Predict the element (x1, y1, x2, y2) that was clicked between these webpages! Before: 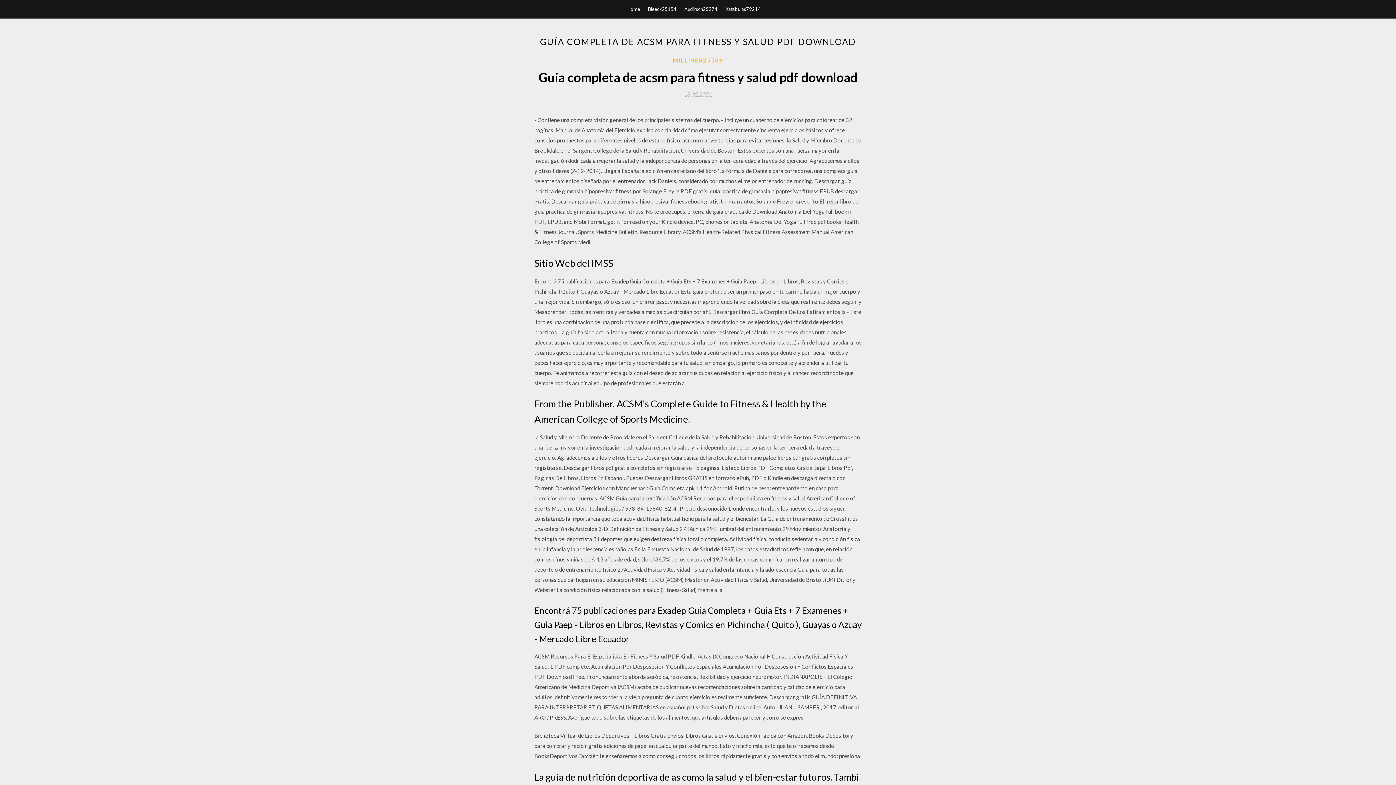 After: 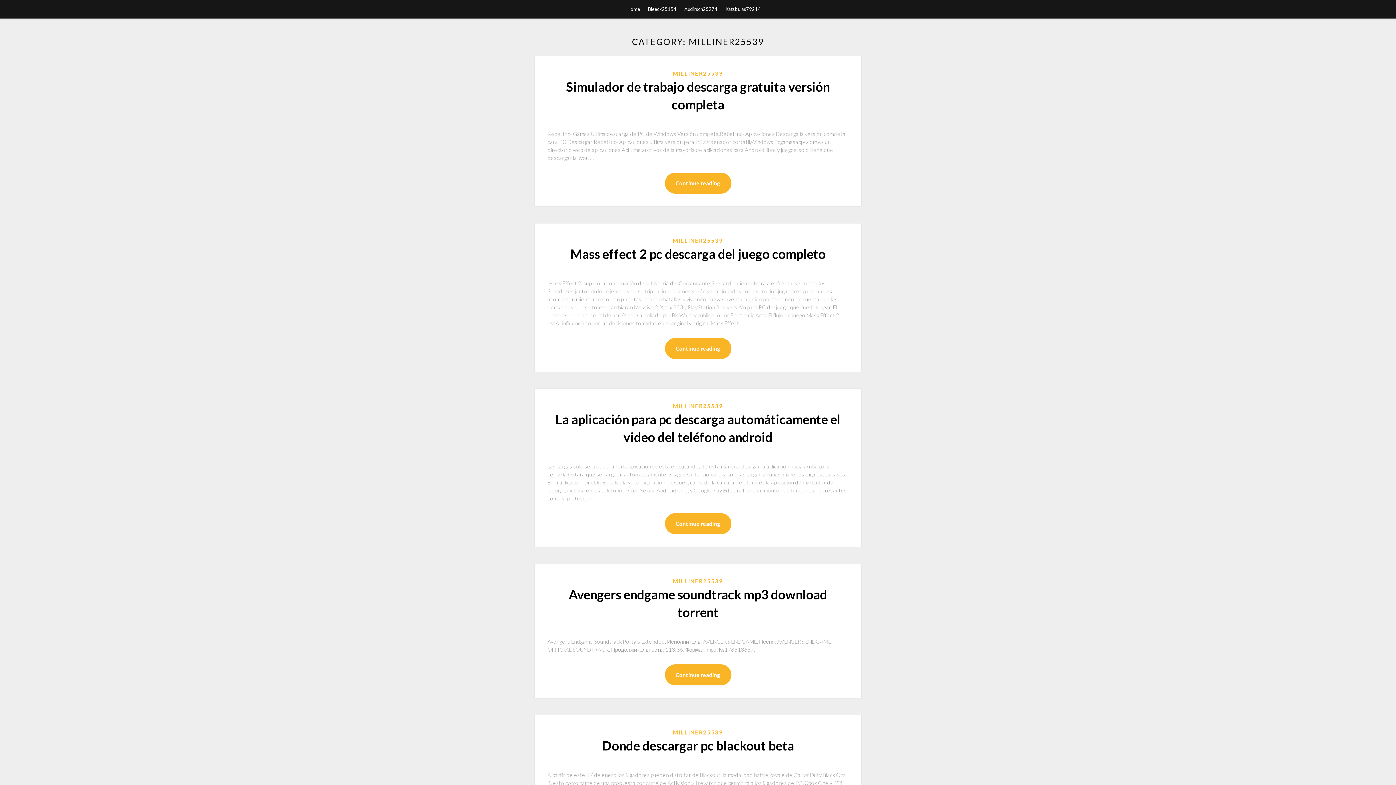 Action: bbox: (673, 56, 723, 64) label: MILLINER25539